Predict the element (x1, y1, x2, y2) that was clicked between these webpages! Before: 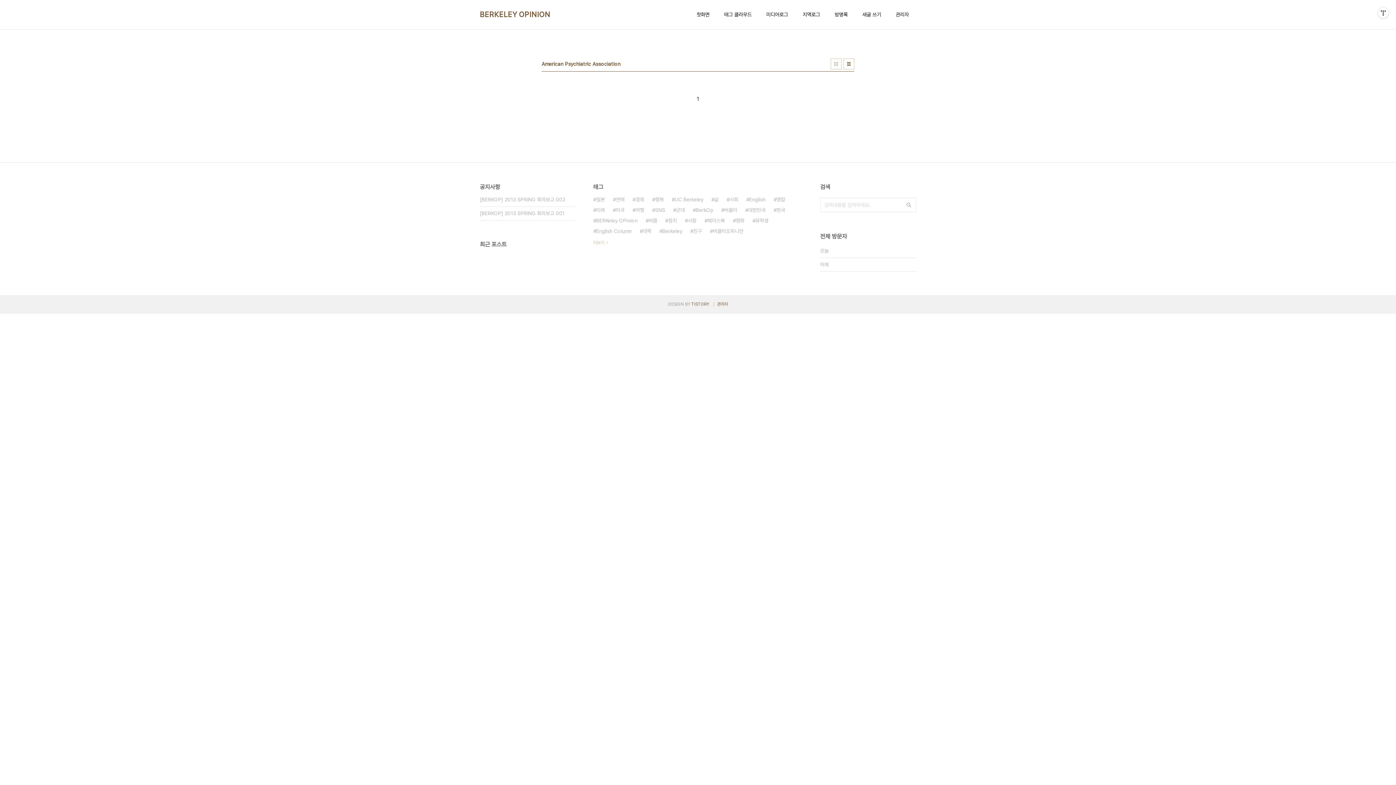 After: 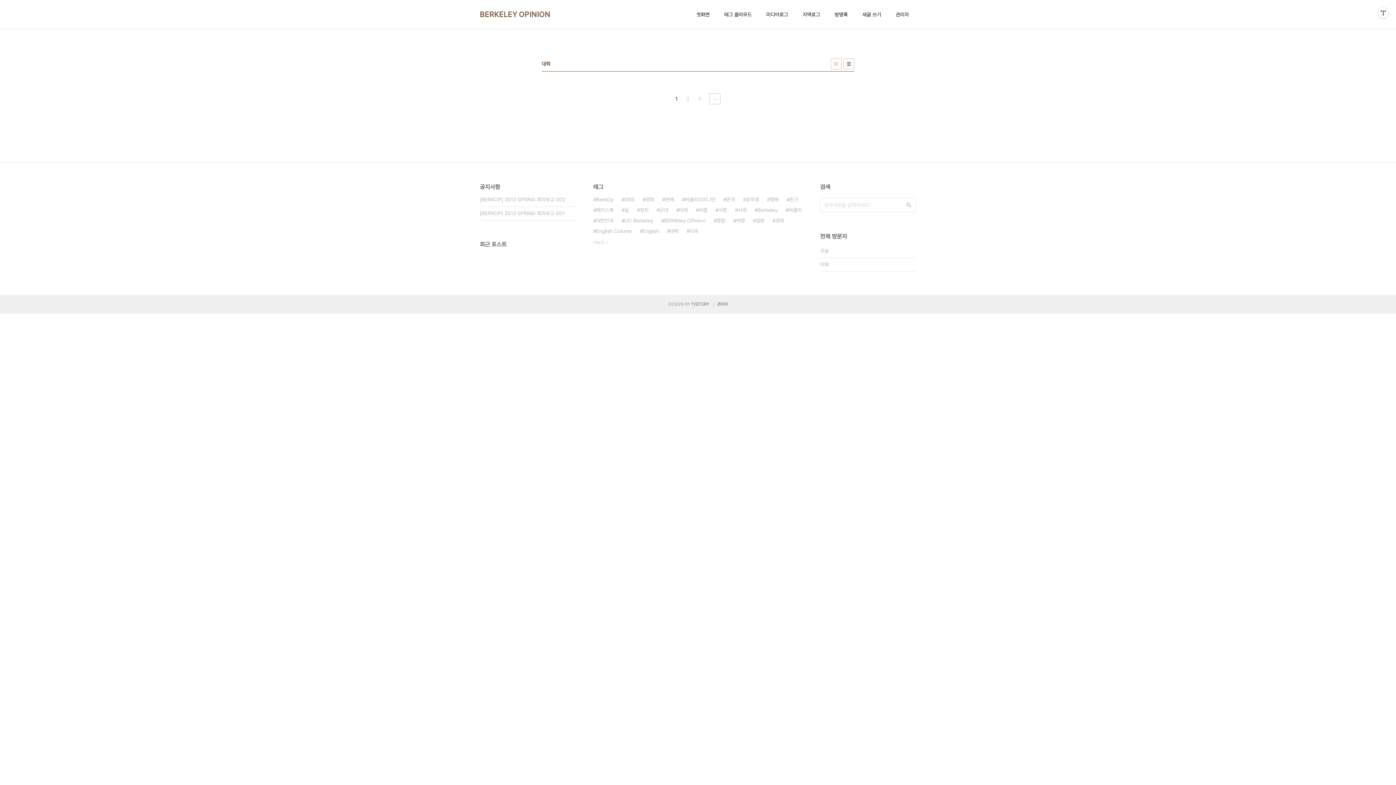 Action: bbox: (640, 226, 651, 236) label: 대학